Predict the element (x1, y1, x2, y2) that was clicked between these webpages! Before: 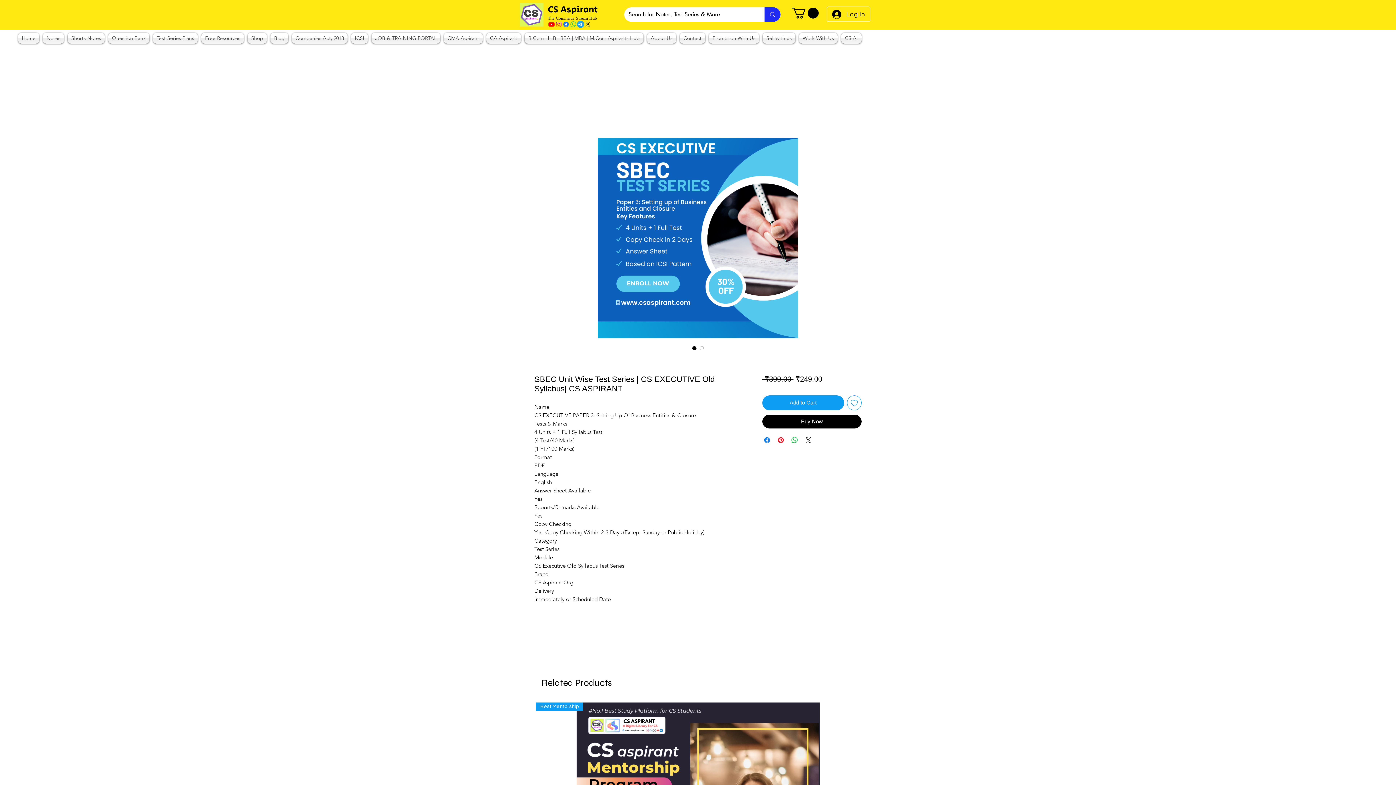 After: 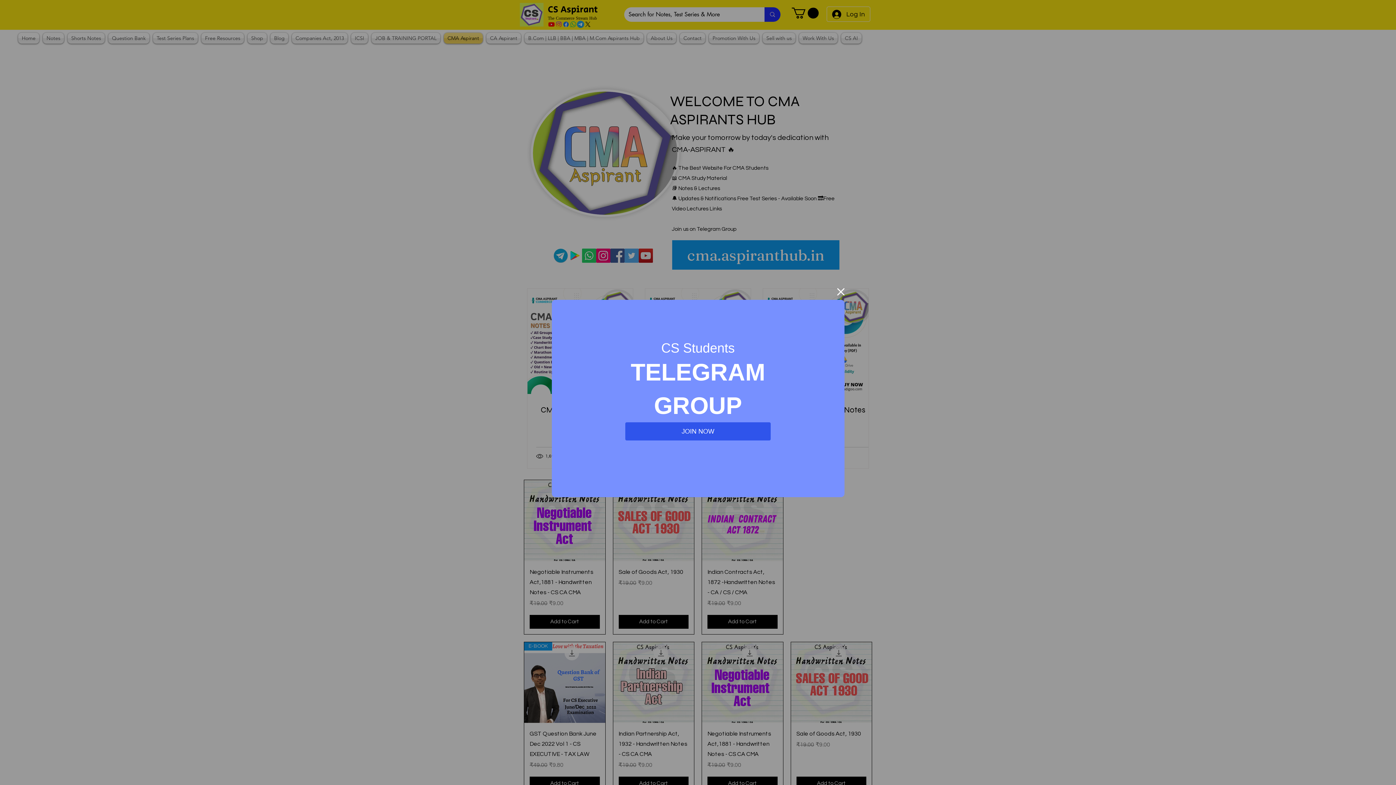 Action: label: CMA Aspirant bbox: (442, 32, 484, 43)